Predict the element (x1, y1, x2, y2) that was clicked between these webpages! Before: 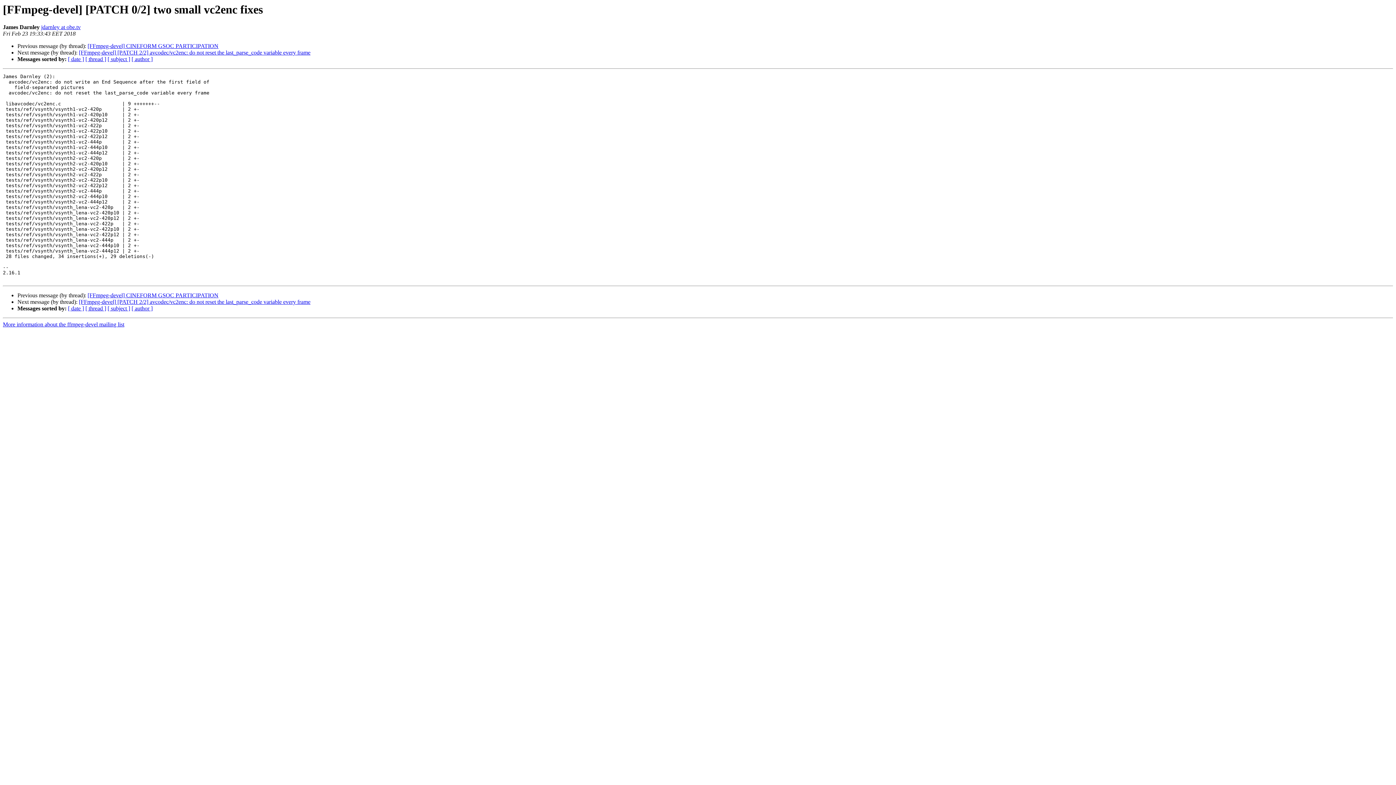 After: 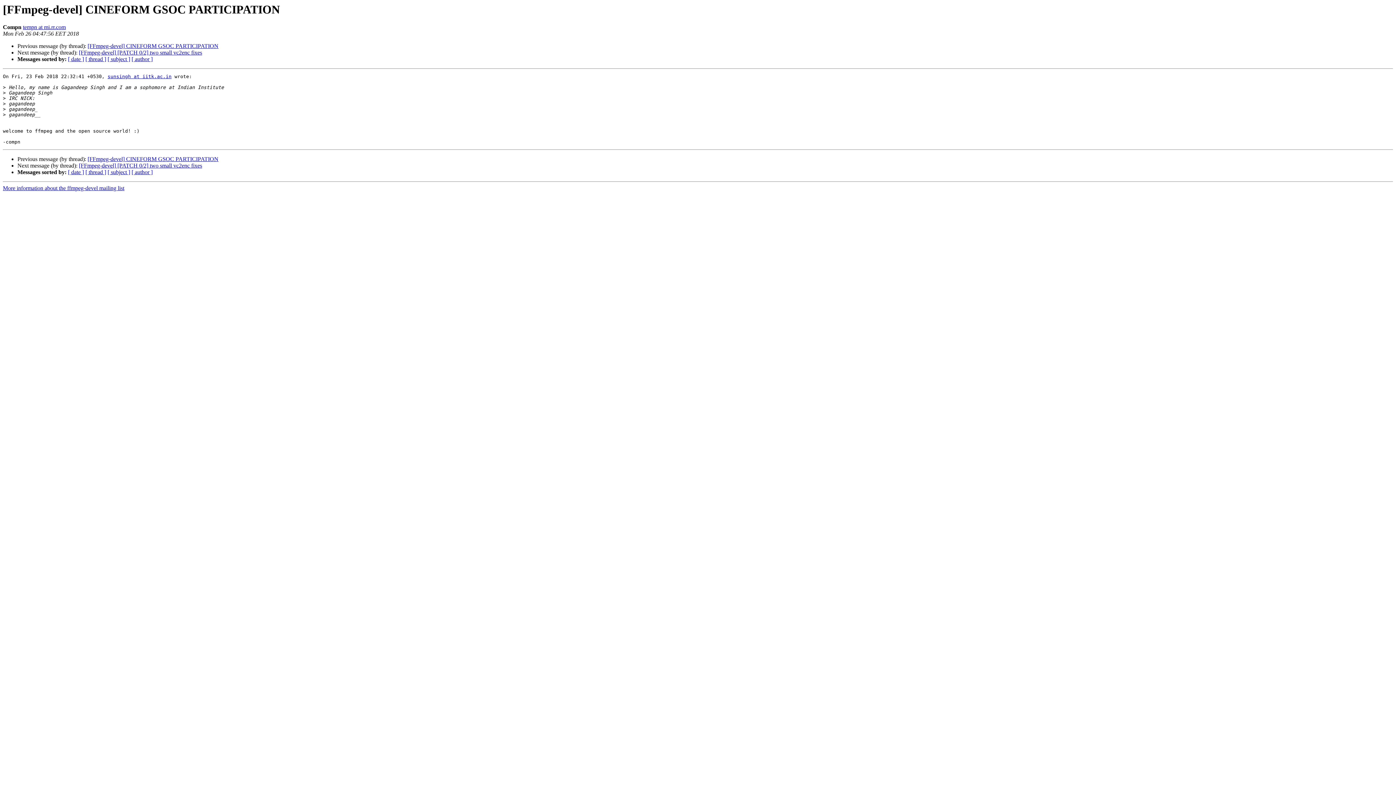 Action: label: [FFmpeg-devel] CINEFORM GSOC PARTICIPATION bbox: (87, 43, 218, 49)